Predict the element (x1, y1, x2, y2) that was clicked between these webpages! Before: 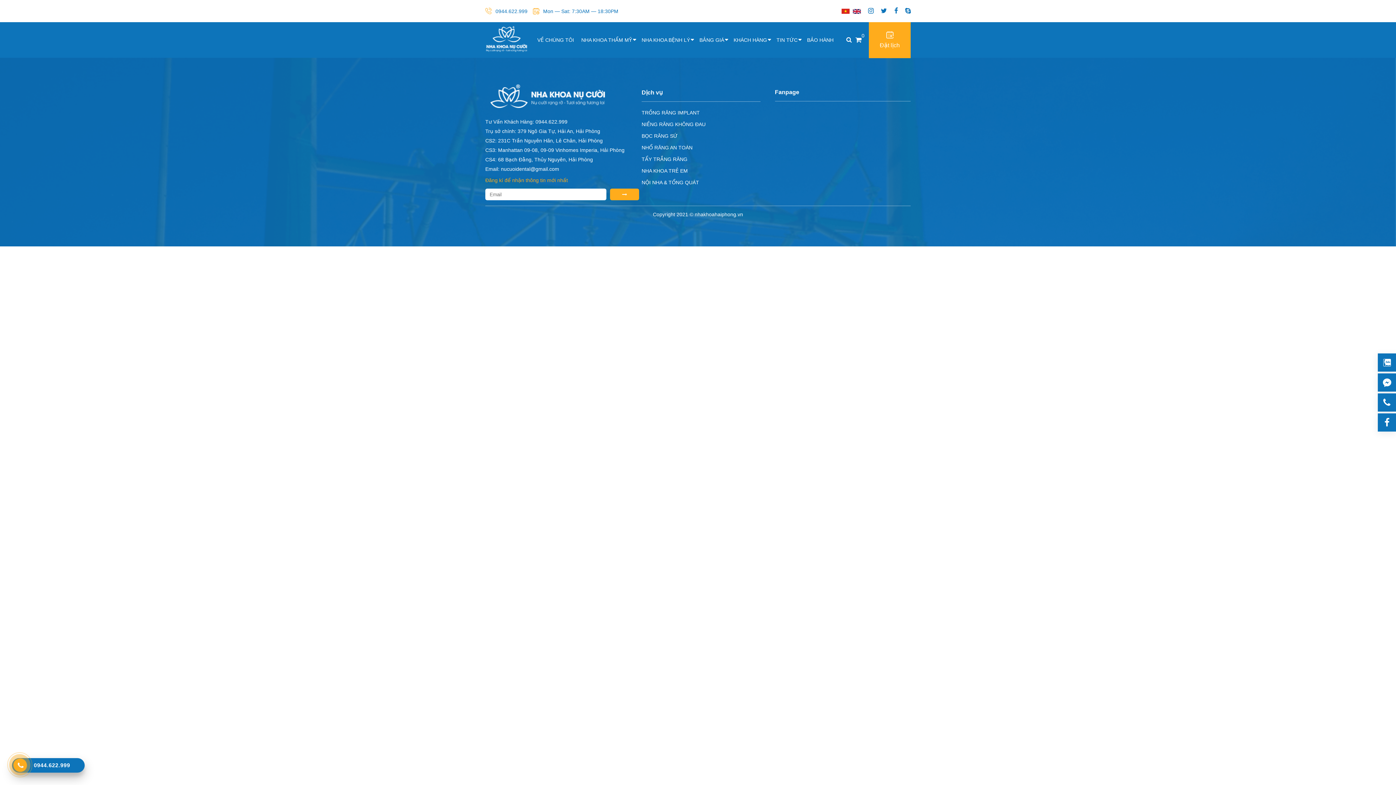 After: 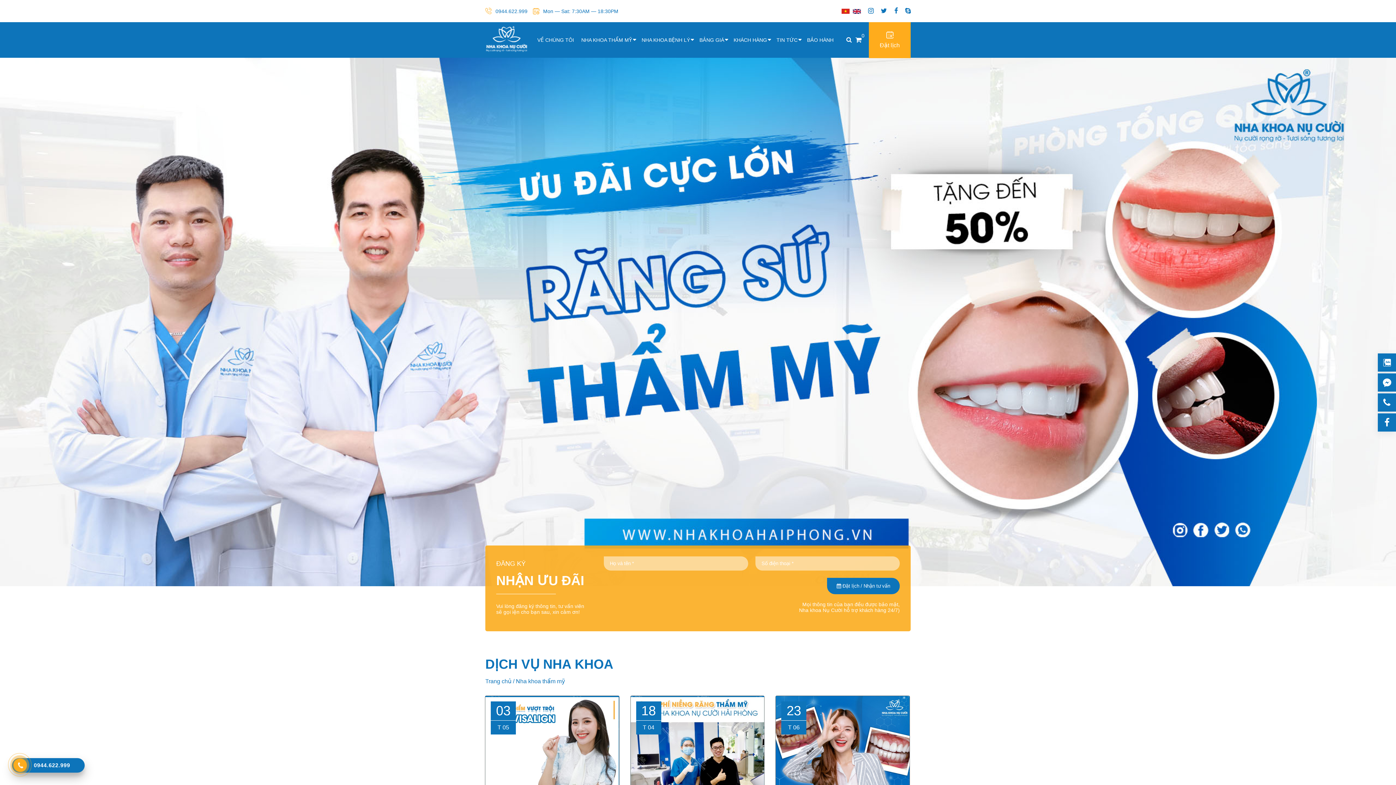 Action: label: NHA KHOA THẨM MỸ bbox: (577, 21, 636, 58)